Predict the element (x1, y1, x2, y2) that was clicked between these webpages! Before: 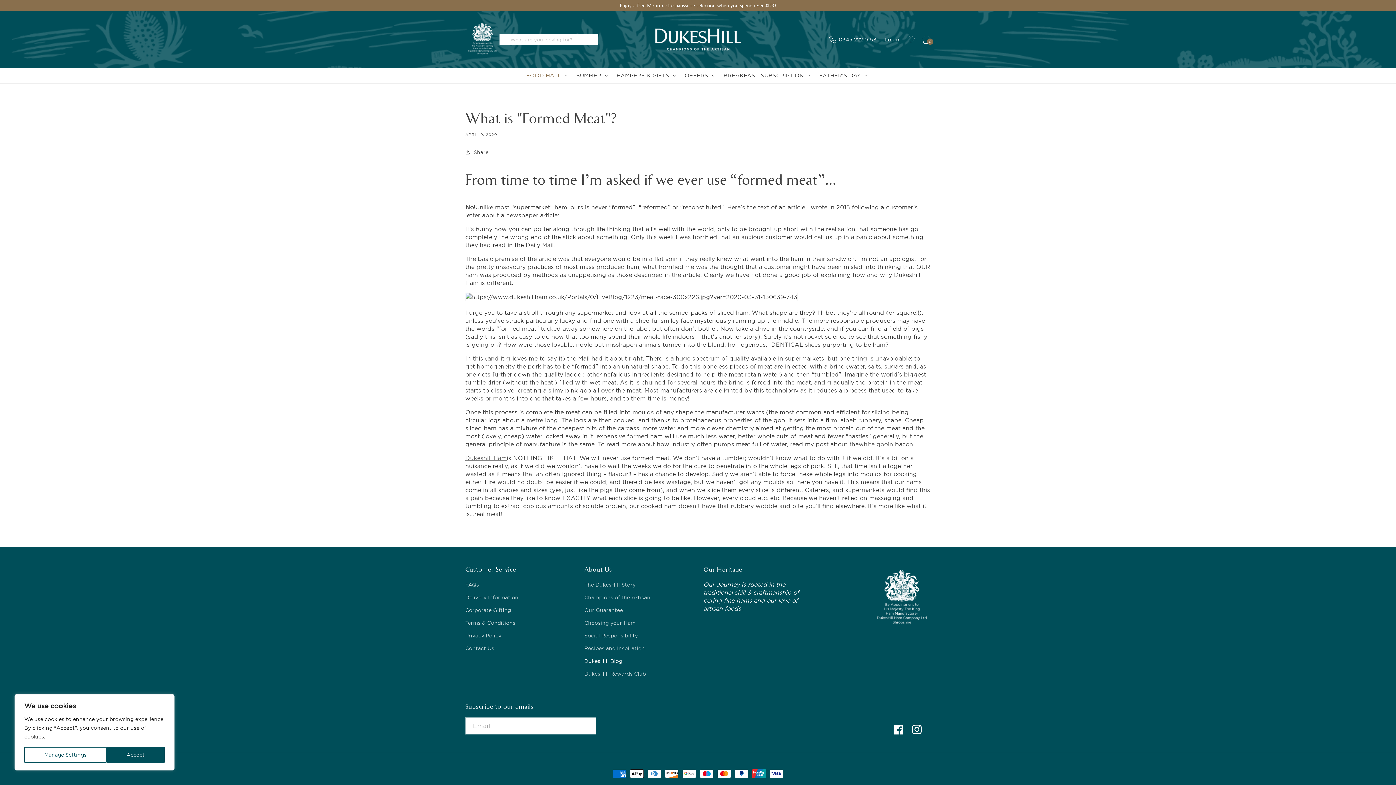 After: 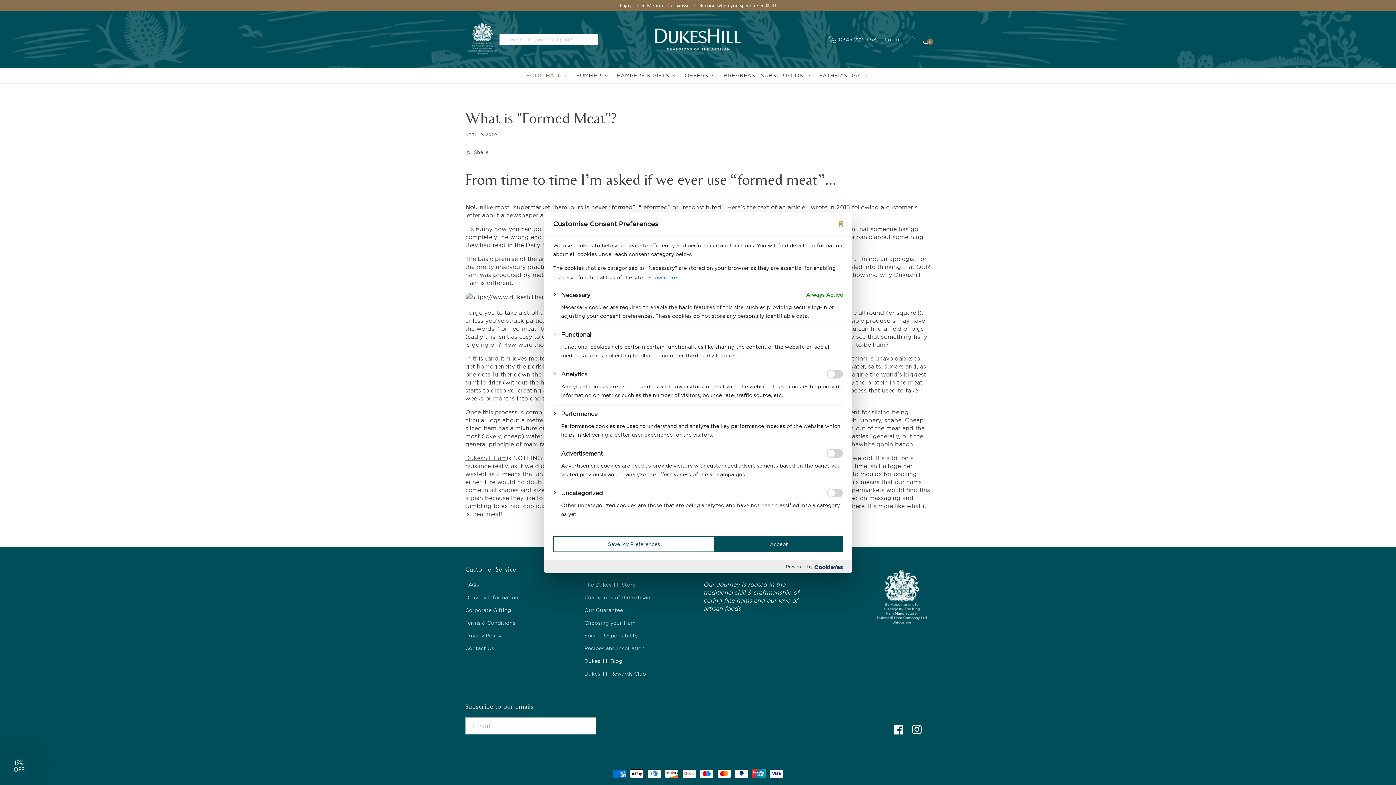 Action: label: Manage Settings bbox: (24, 747, 106, 763)